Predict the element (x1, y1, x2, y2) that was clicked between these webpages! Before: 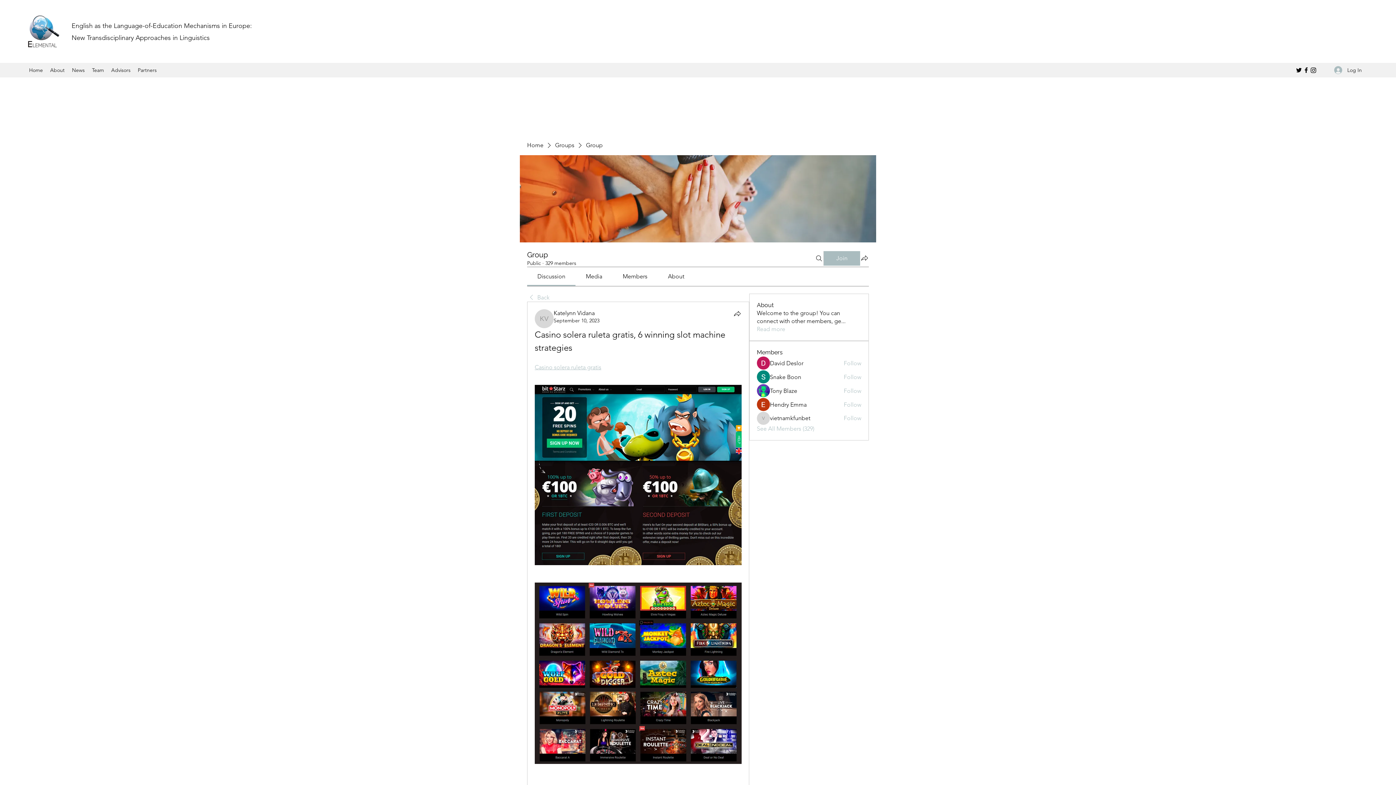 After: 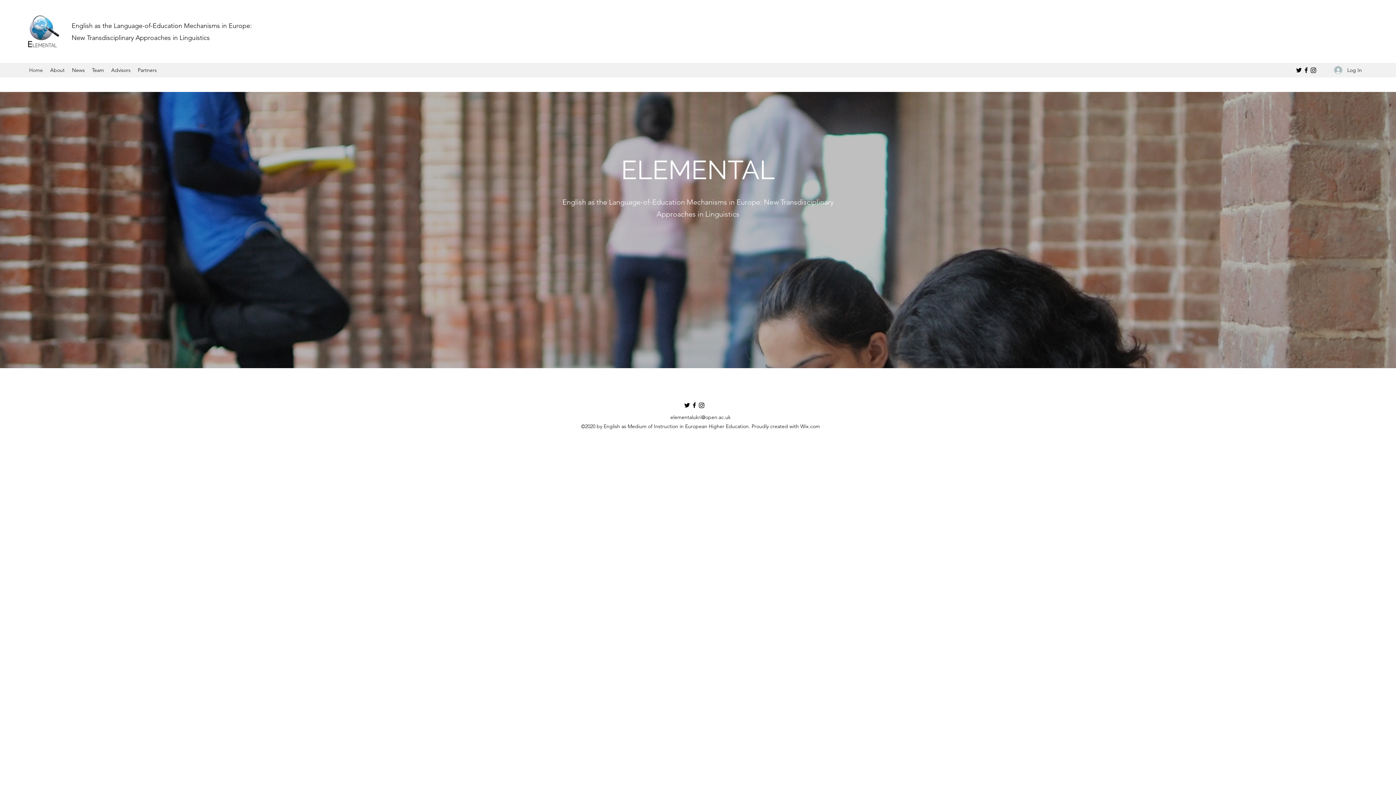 Action: label: Home bbox: (527, 141, 543, 149)